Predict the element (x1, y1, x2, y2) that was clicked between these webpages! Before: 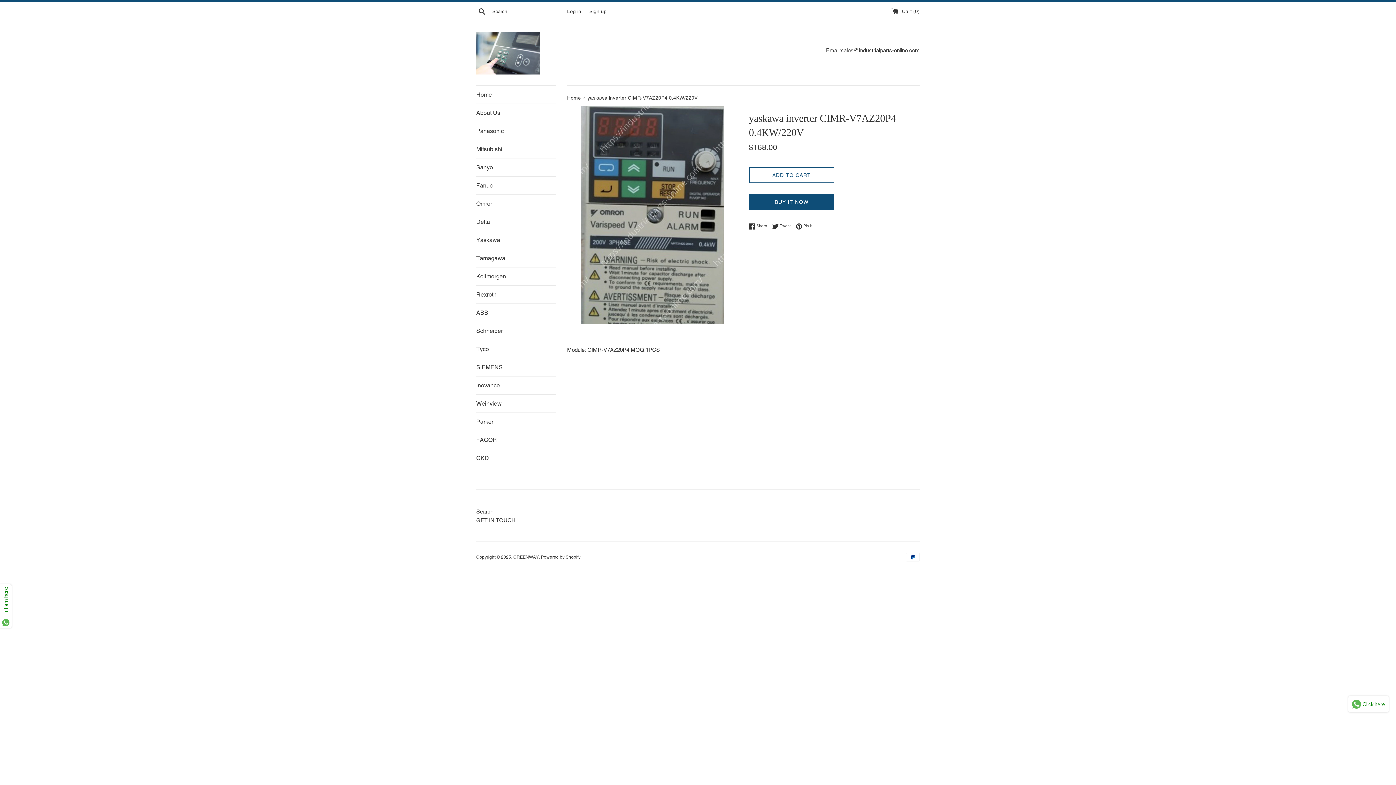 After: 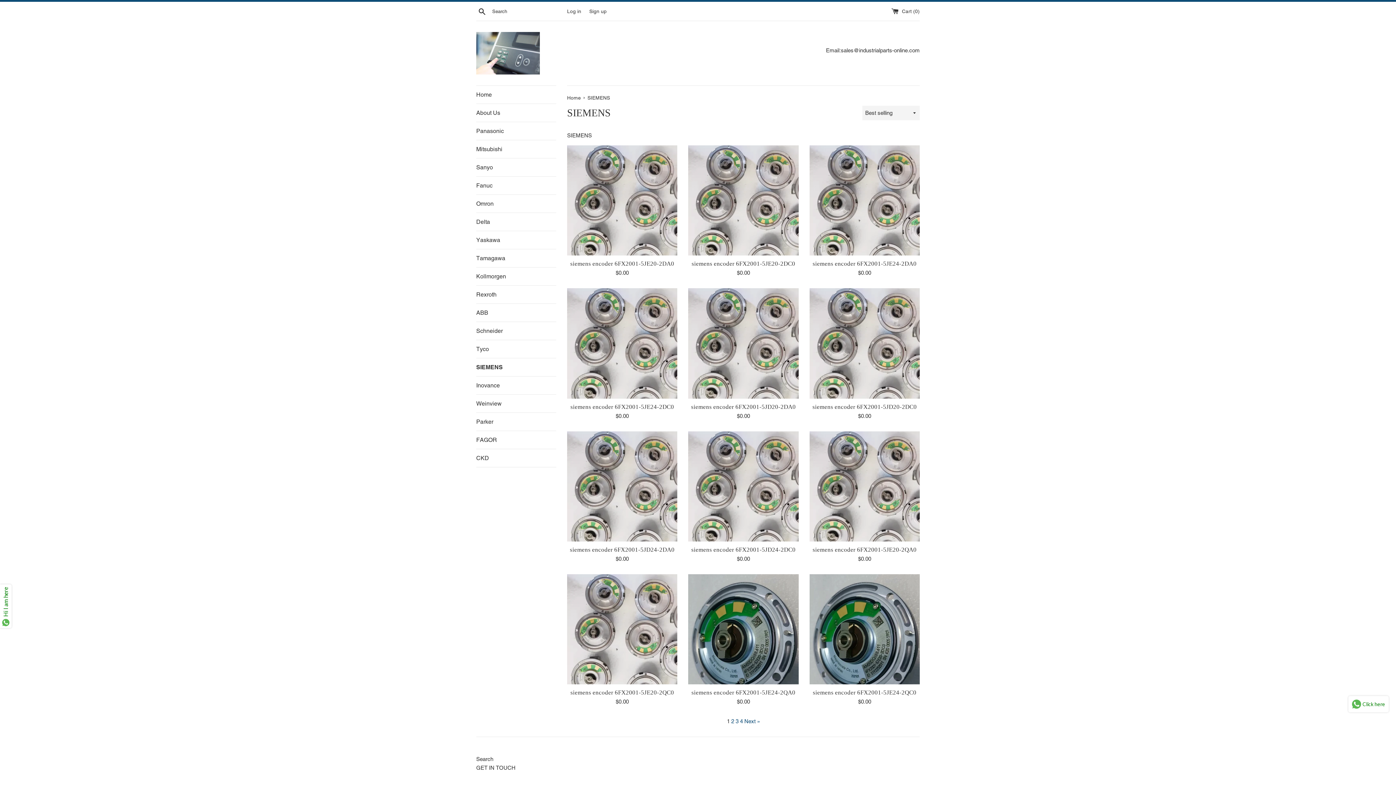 Action: label: SIEMENS bbox: (476, 358, 556, 376)